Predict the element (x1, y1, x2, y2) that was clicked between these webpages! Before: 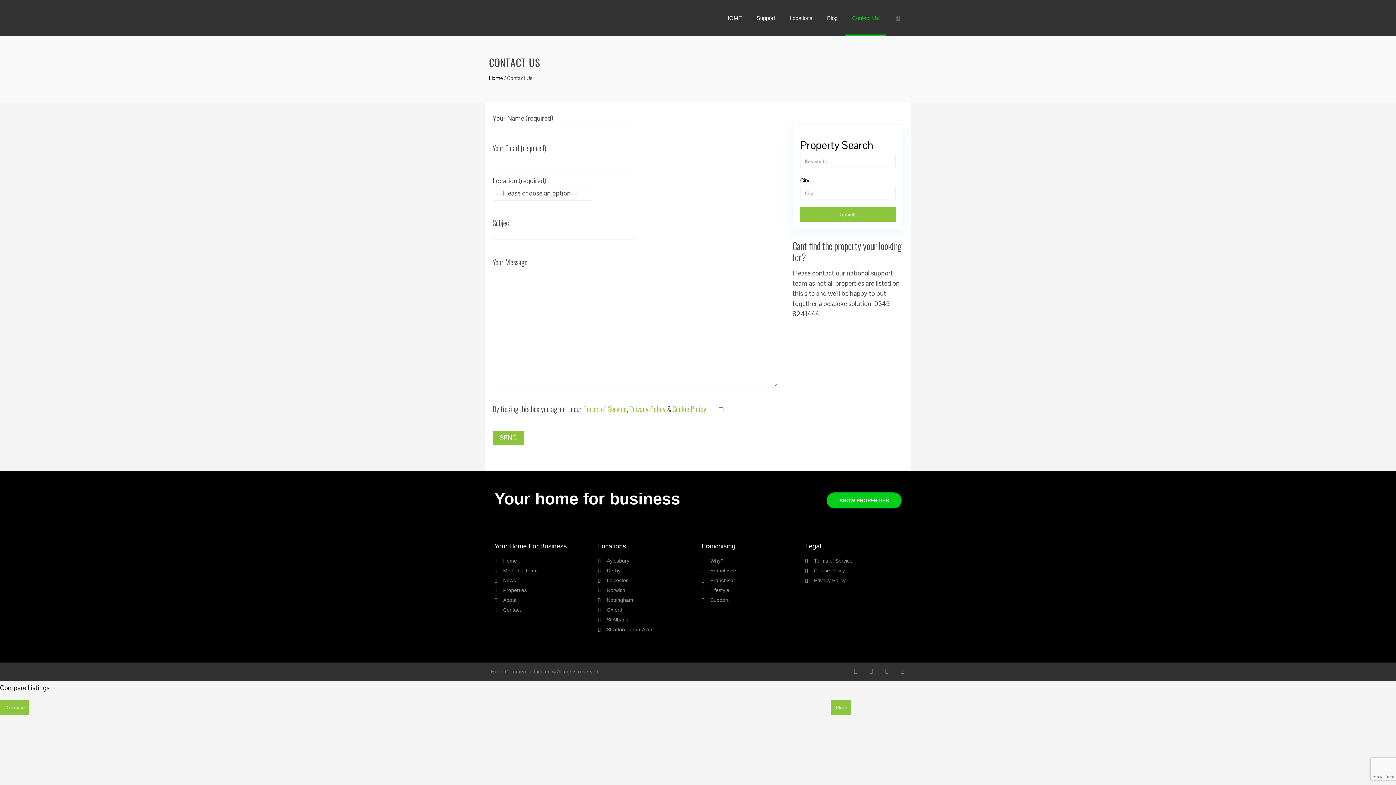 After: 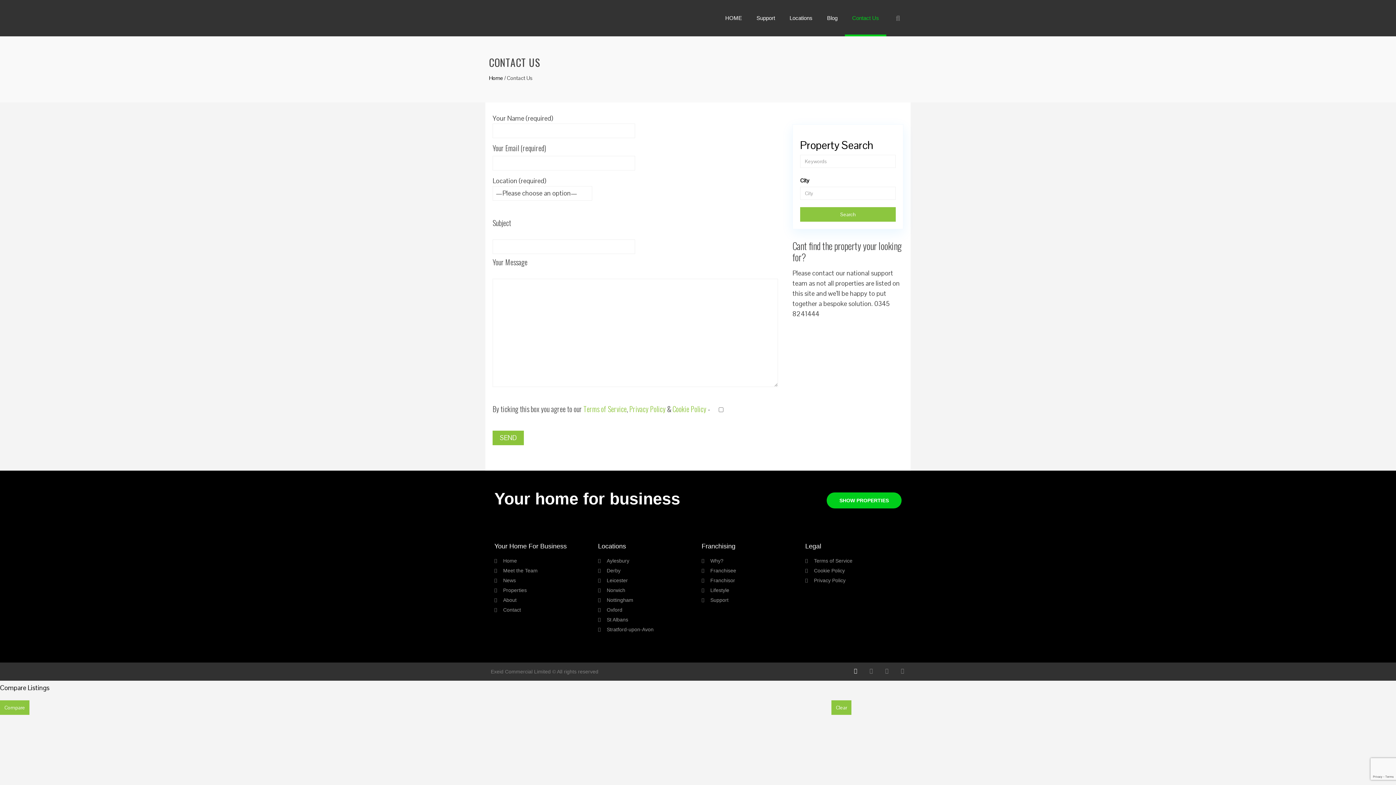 Action: bbox: (853, 668, 858, 674) label: Twitter